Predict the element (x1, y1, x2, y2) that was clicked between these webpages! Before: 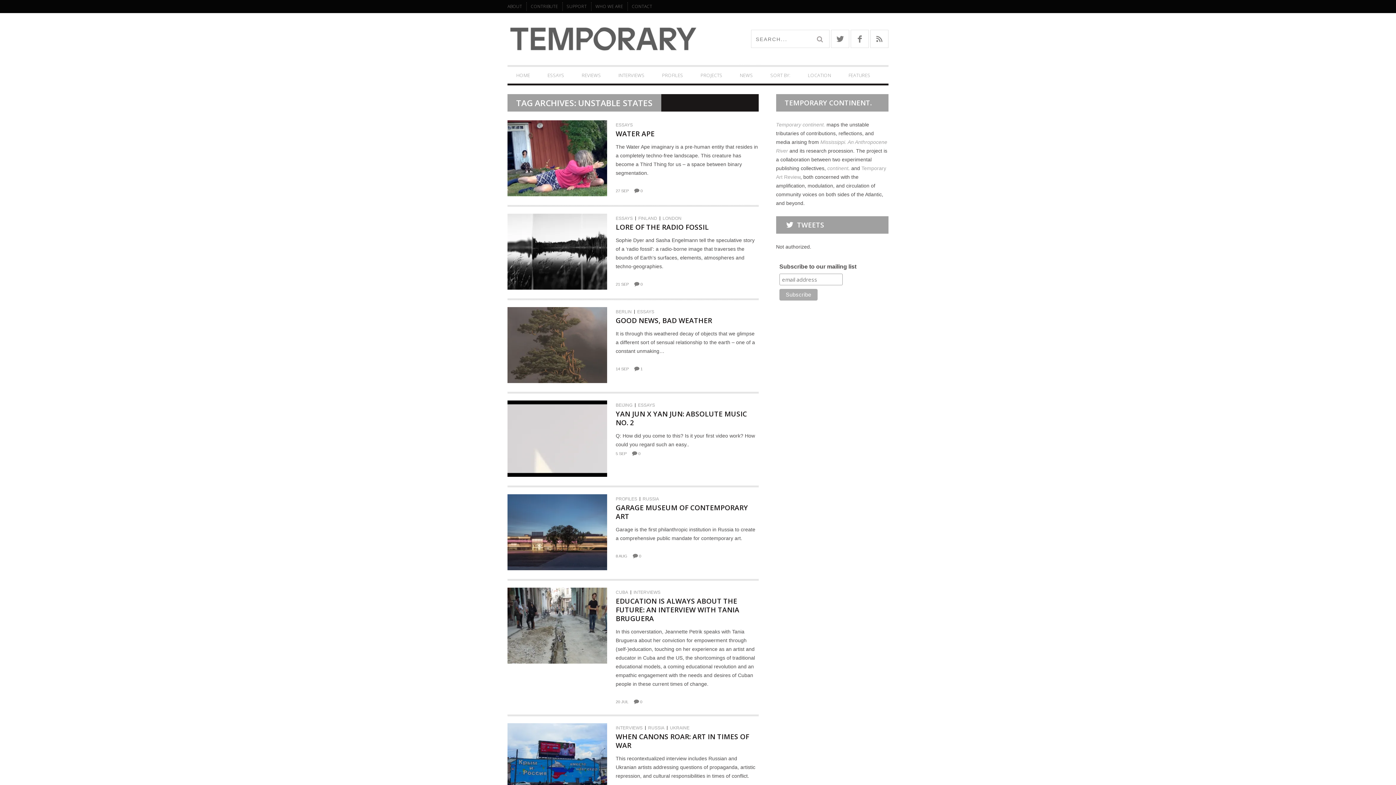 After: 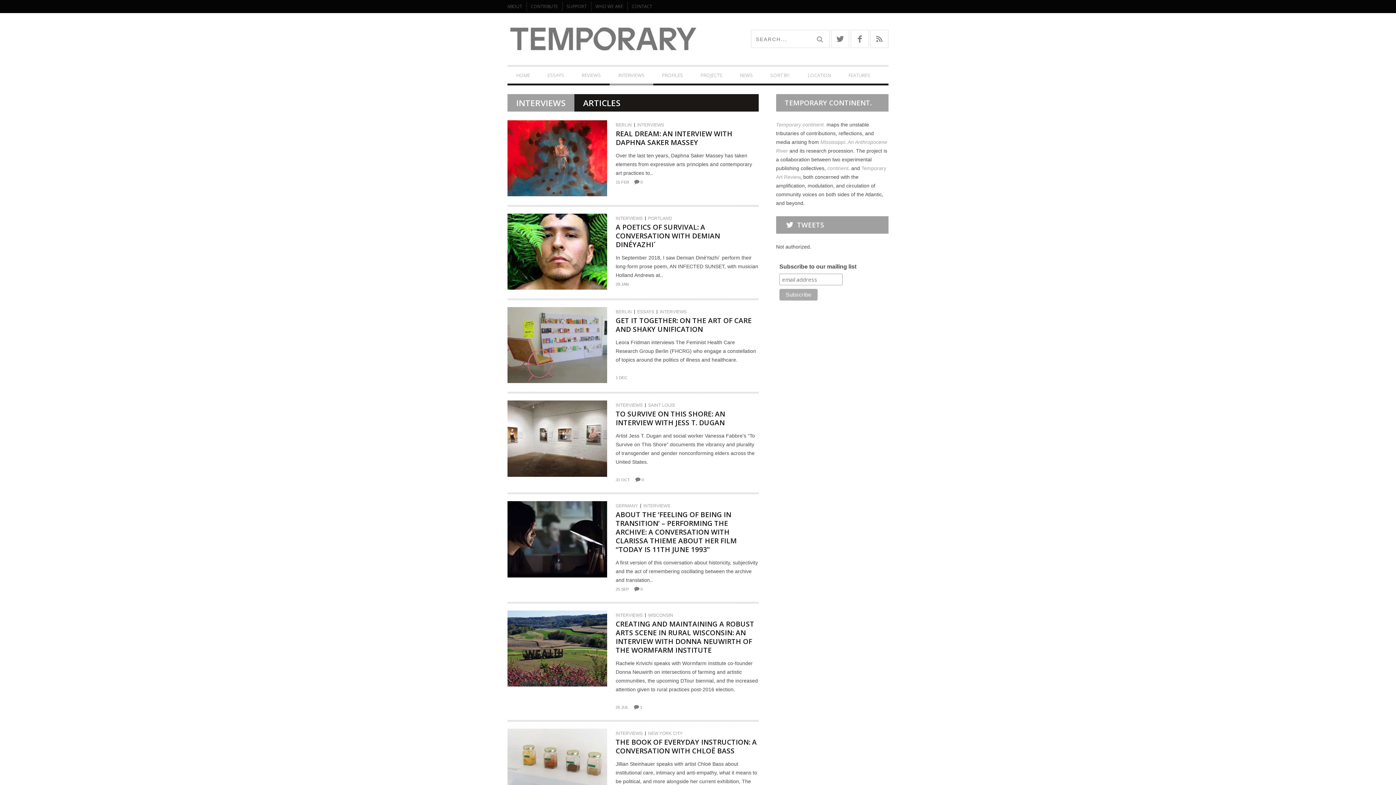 Action: label: INTERVIEWS bbox: (633, 590, 662, 595)